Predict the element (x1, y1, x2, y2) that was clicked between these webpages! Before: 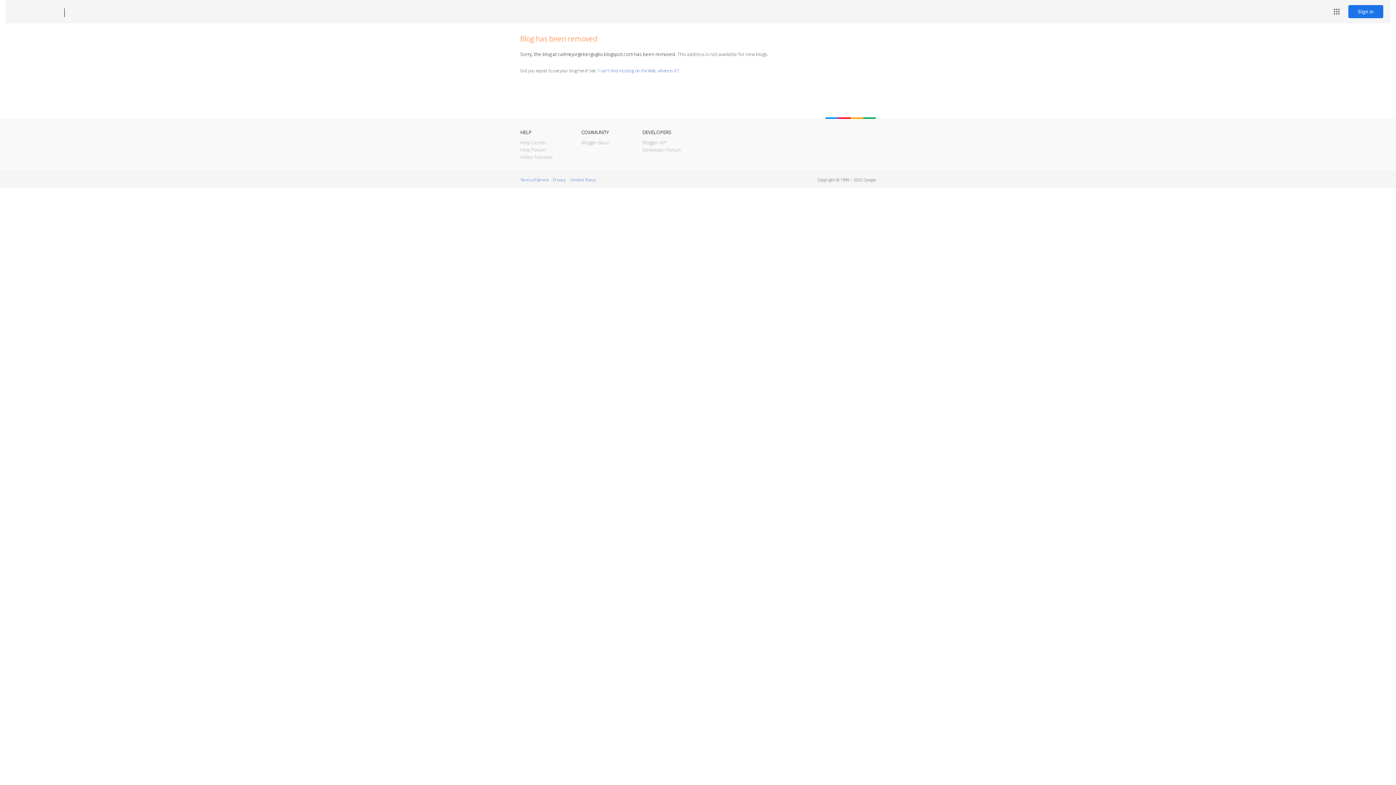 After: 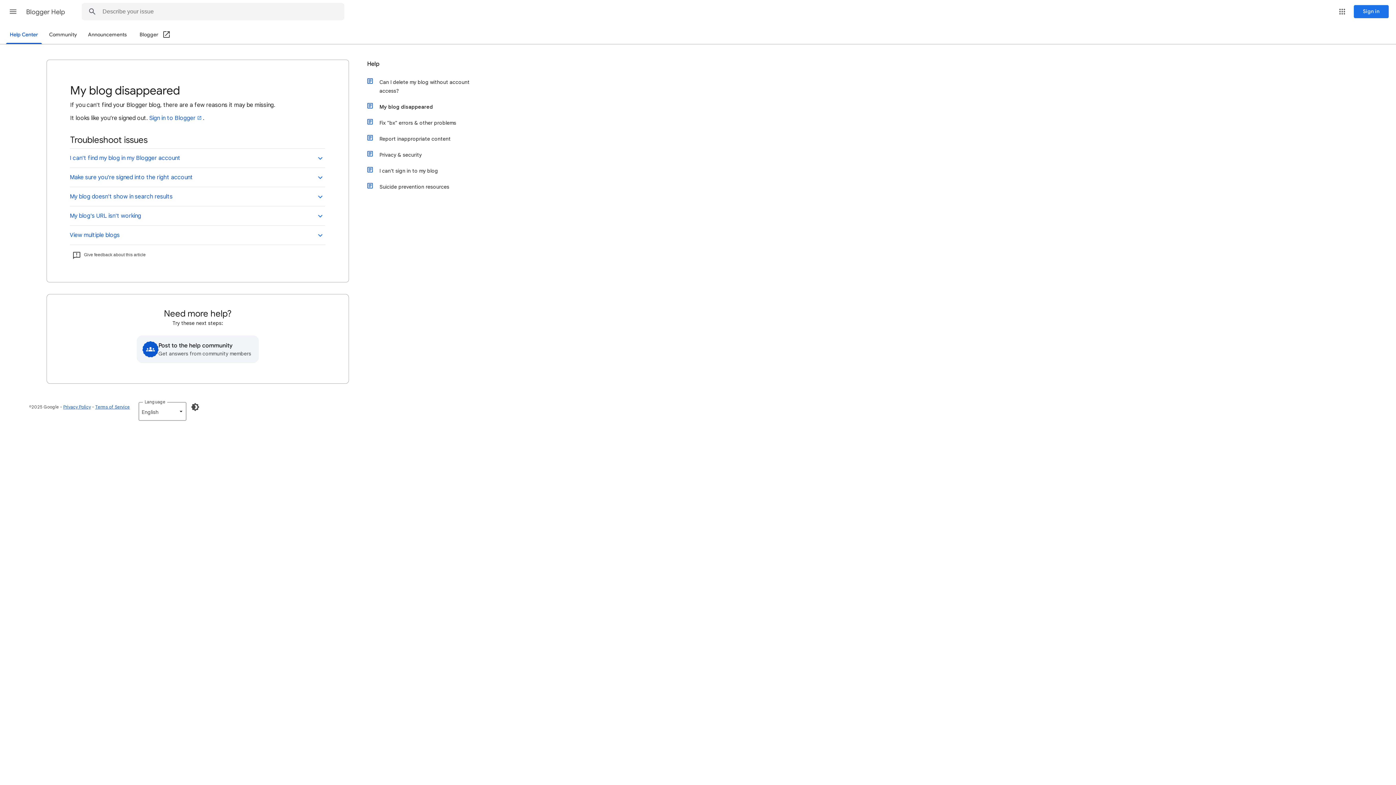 Action: label: I can't find my blog on the Web, where is it? bbox: (598, 67, 678, 73)